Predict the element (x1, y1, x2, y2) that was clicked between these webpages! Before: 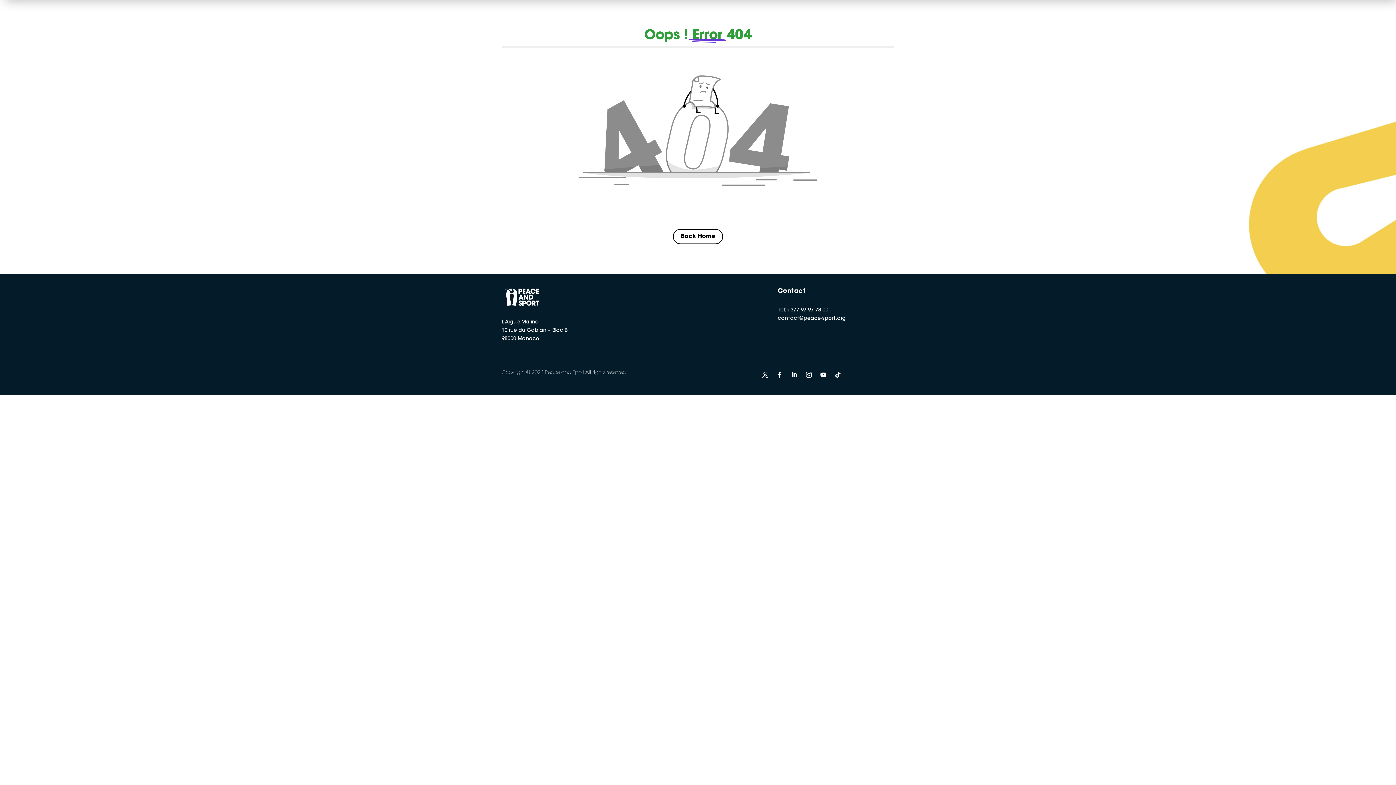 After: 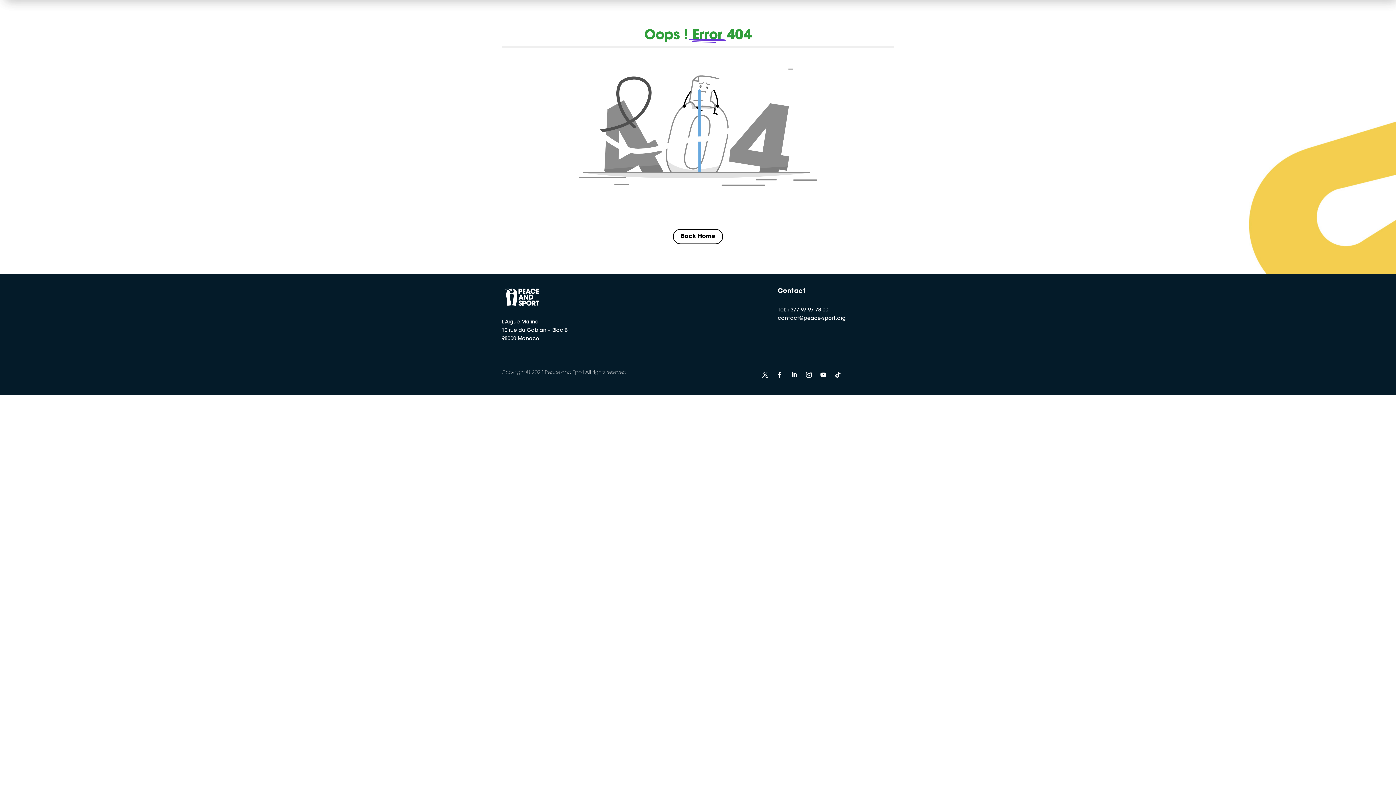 Action: bbox: (778, 316, 846, 321) label: contact@peace-sport.org